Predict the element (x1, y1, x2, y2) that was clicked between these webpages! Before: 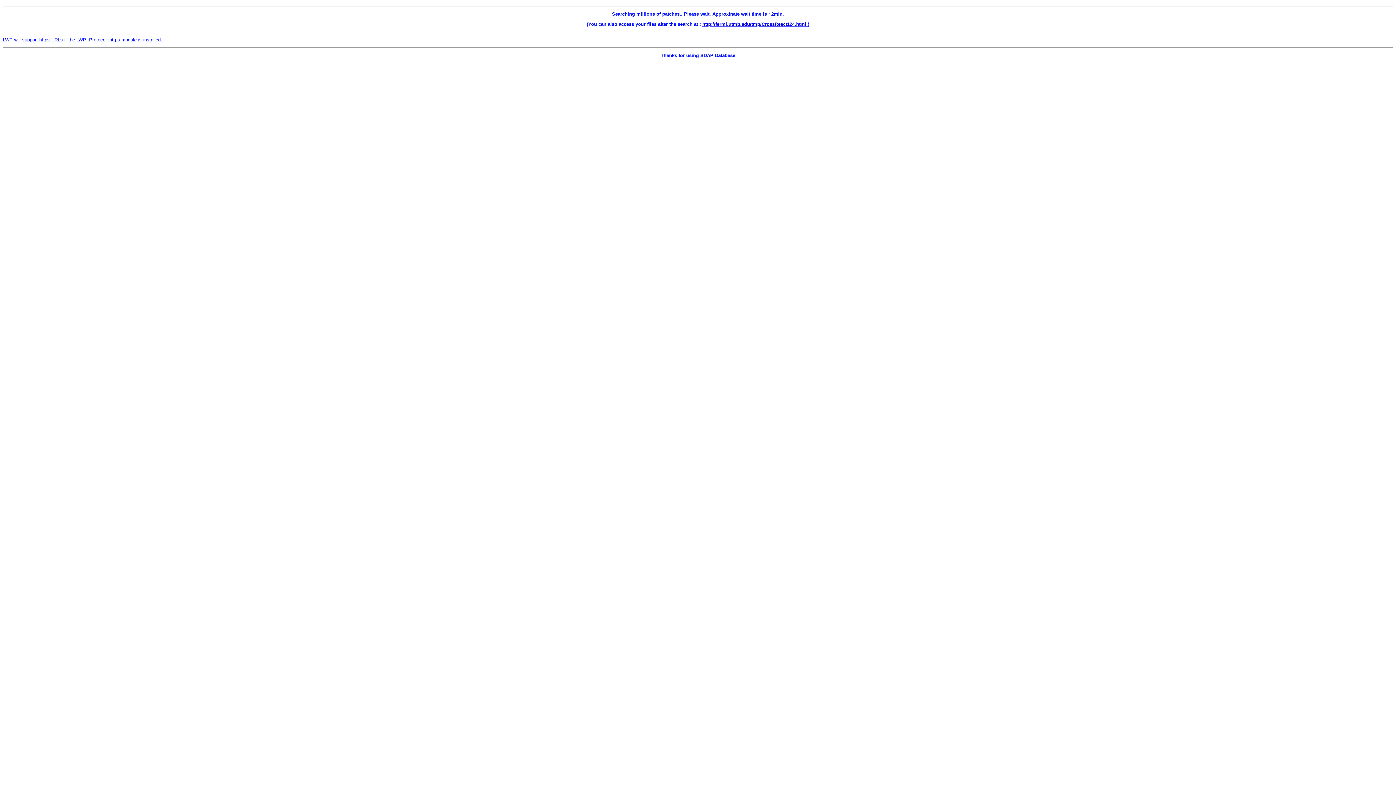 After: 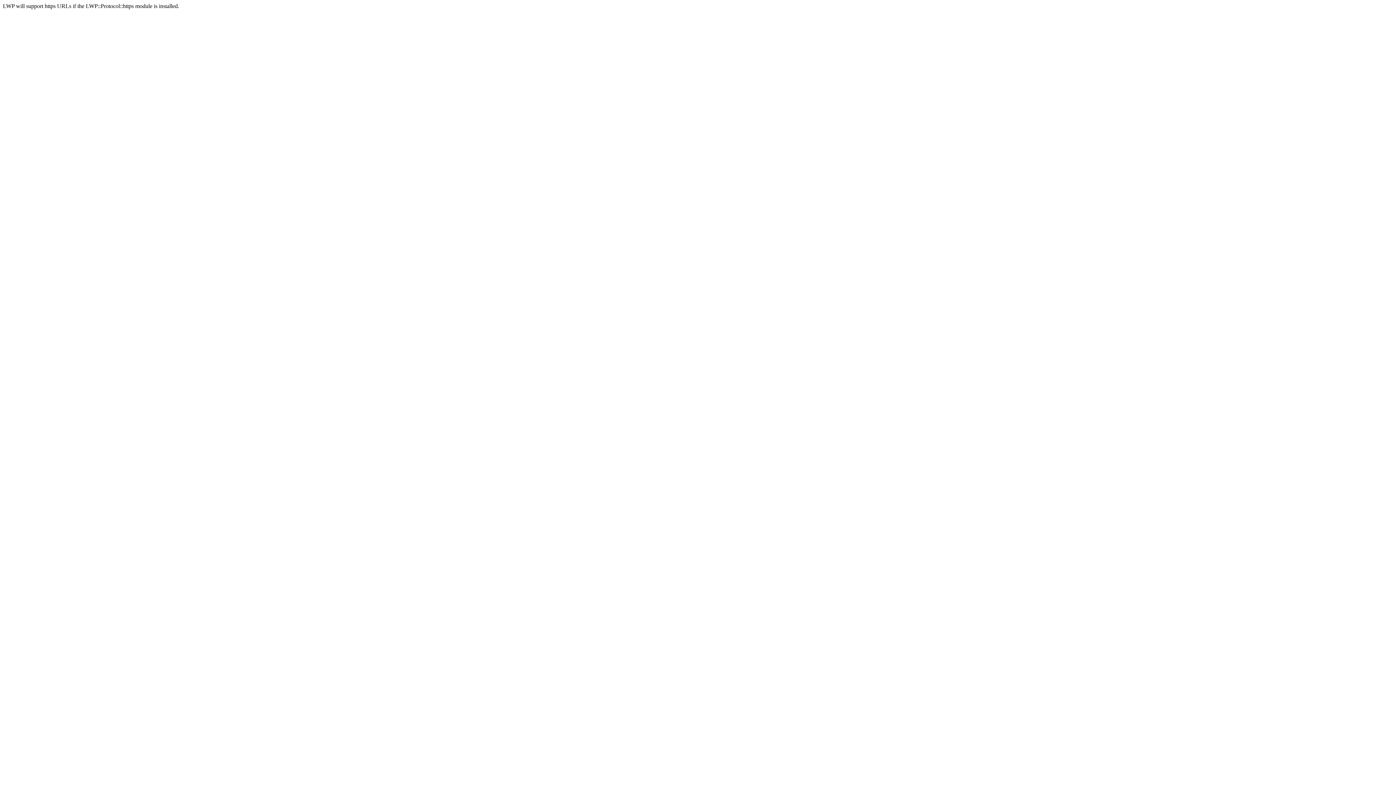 Action: label: http://fermi.utmb.edu/tmp/CrossReact124.html  bbox: (702, 21, 808, 26)